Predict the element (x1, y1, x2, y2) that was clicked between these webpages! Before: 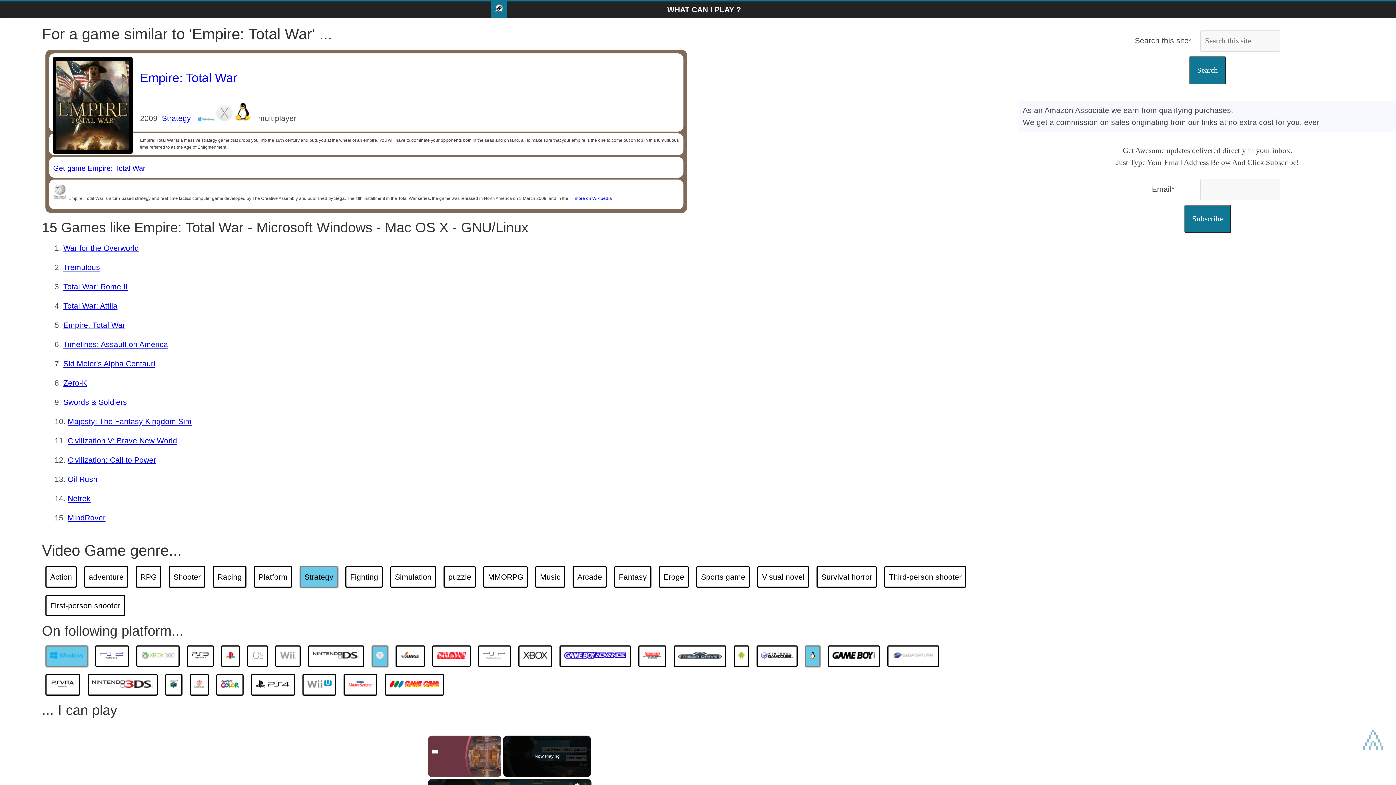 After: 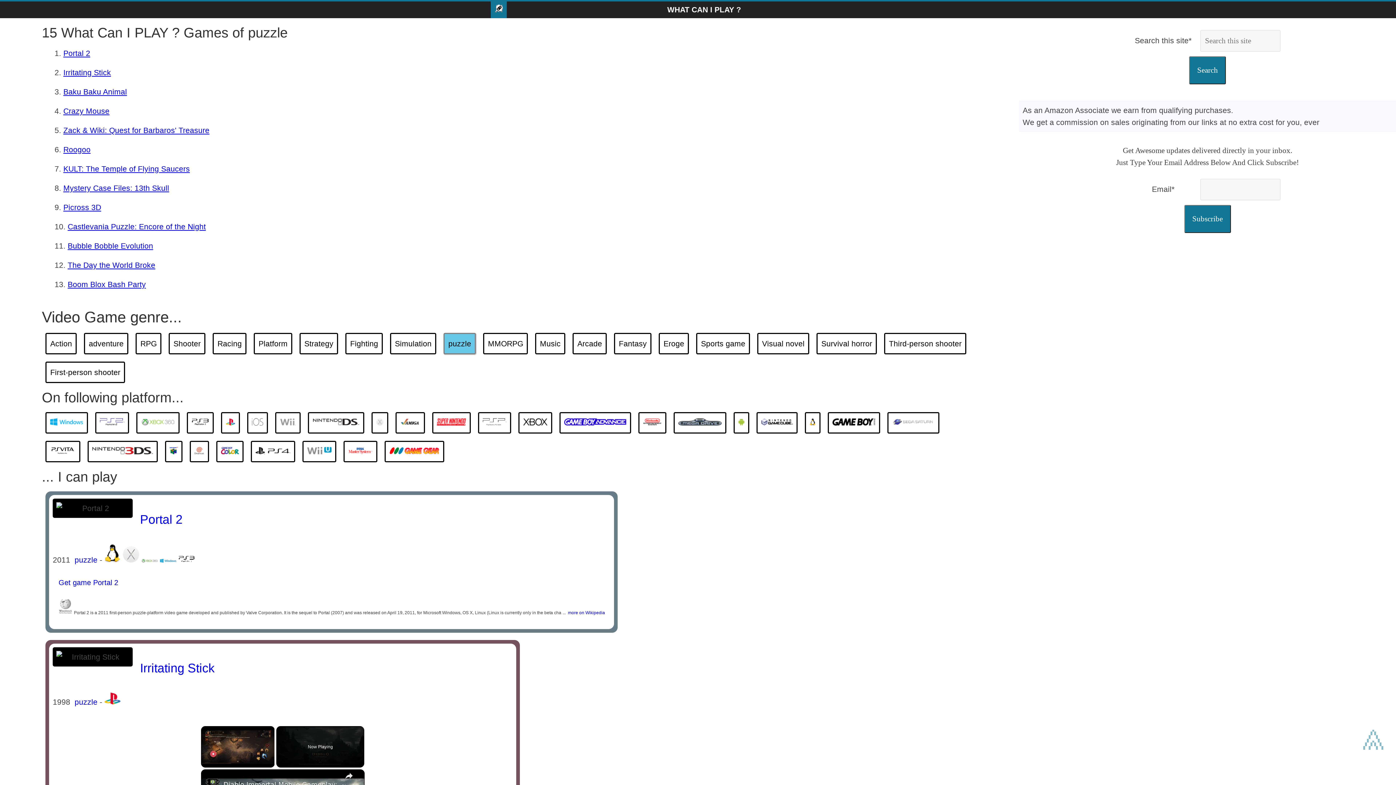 Action: bbox: (443, 566, 476, 588) label: puzzle